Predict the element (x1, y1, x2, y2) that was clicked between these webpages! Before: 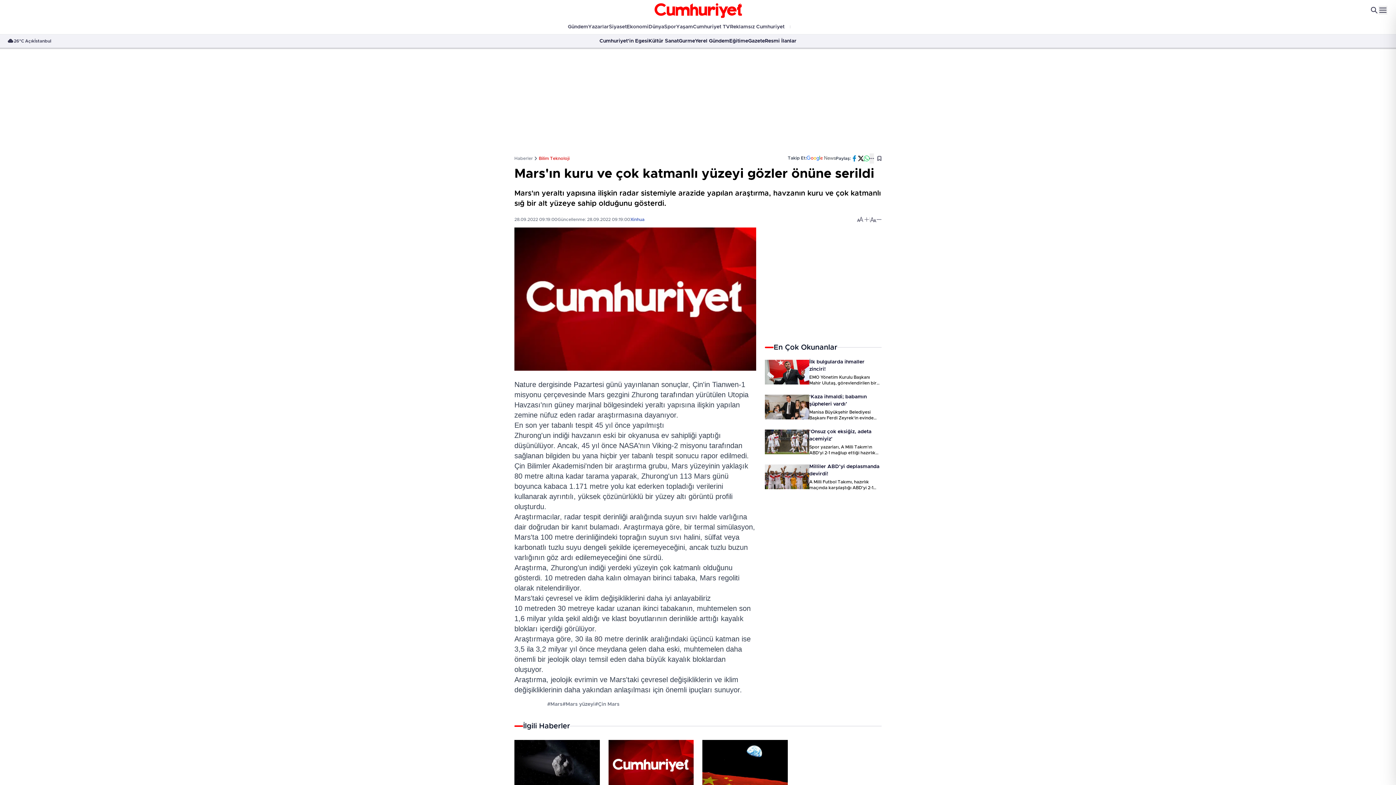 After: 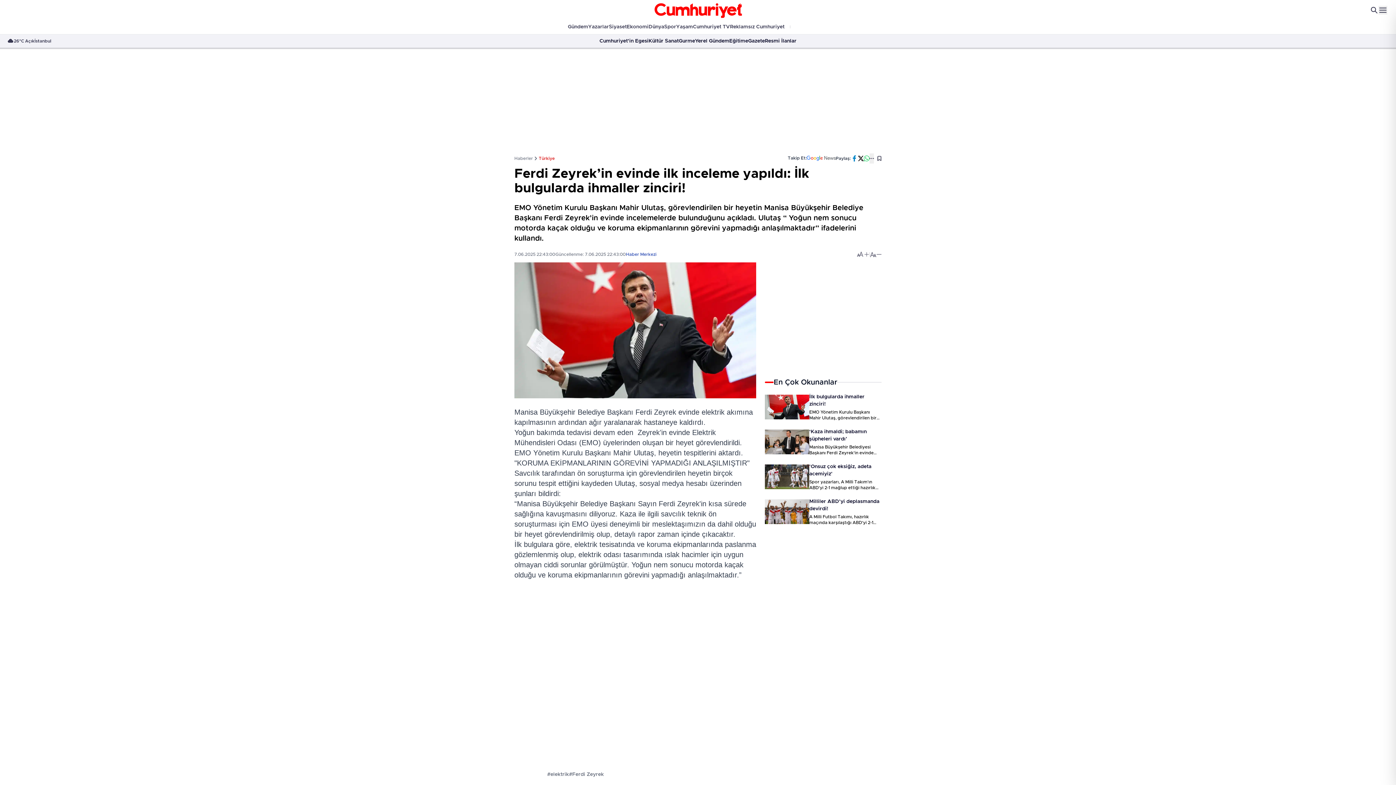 Action: bbox: (765, 359, 809, 384)